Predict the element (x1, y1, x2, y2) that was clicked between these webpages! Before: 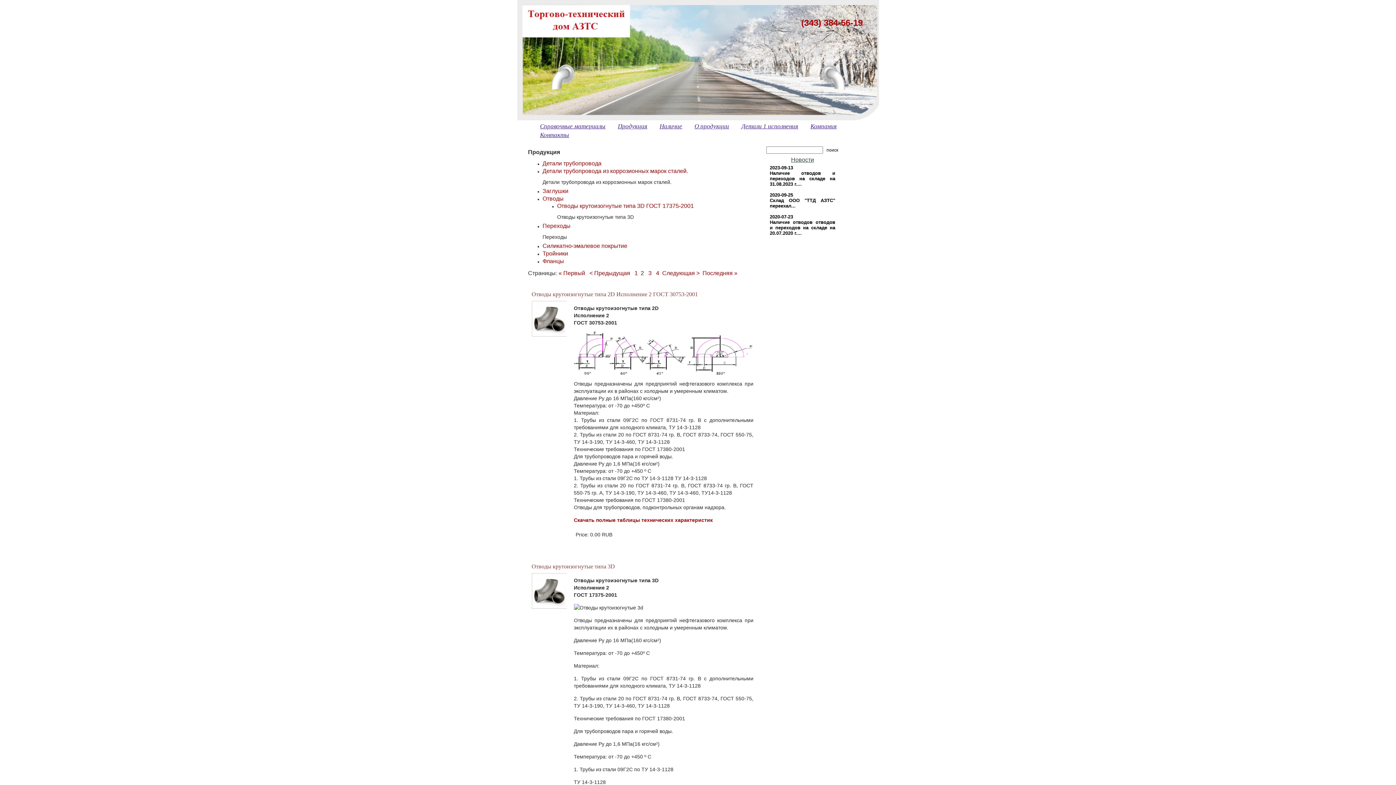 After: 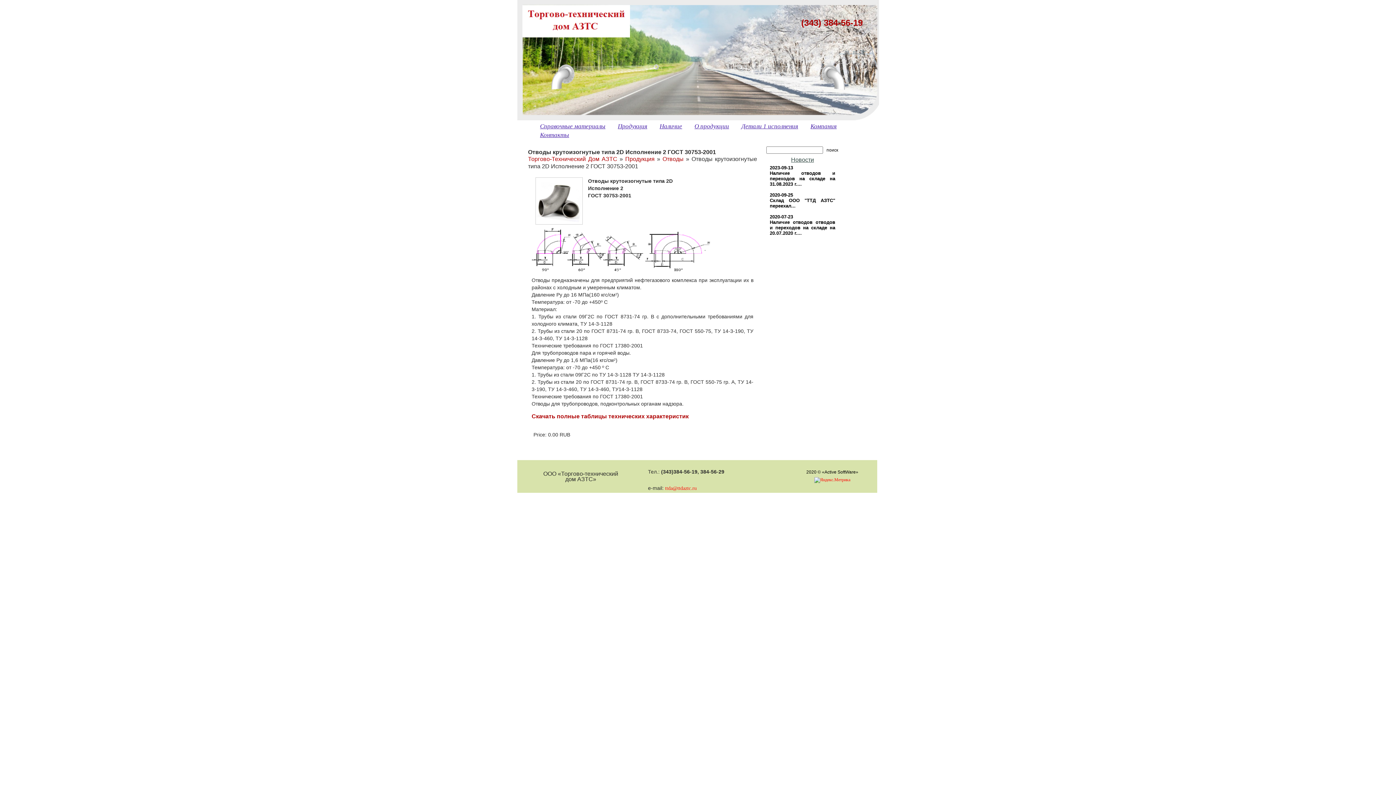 Action: label: Отводы крутоизогнутые типа 2D Исполнение 2 ГОСТ 30753-2001 bbox: (531, 291, 698, 297)